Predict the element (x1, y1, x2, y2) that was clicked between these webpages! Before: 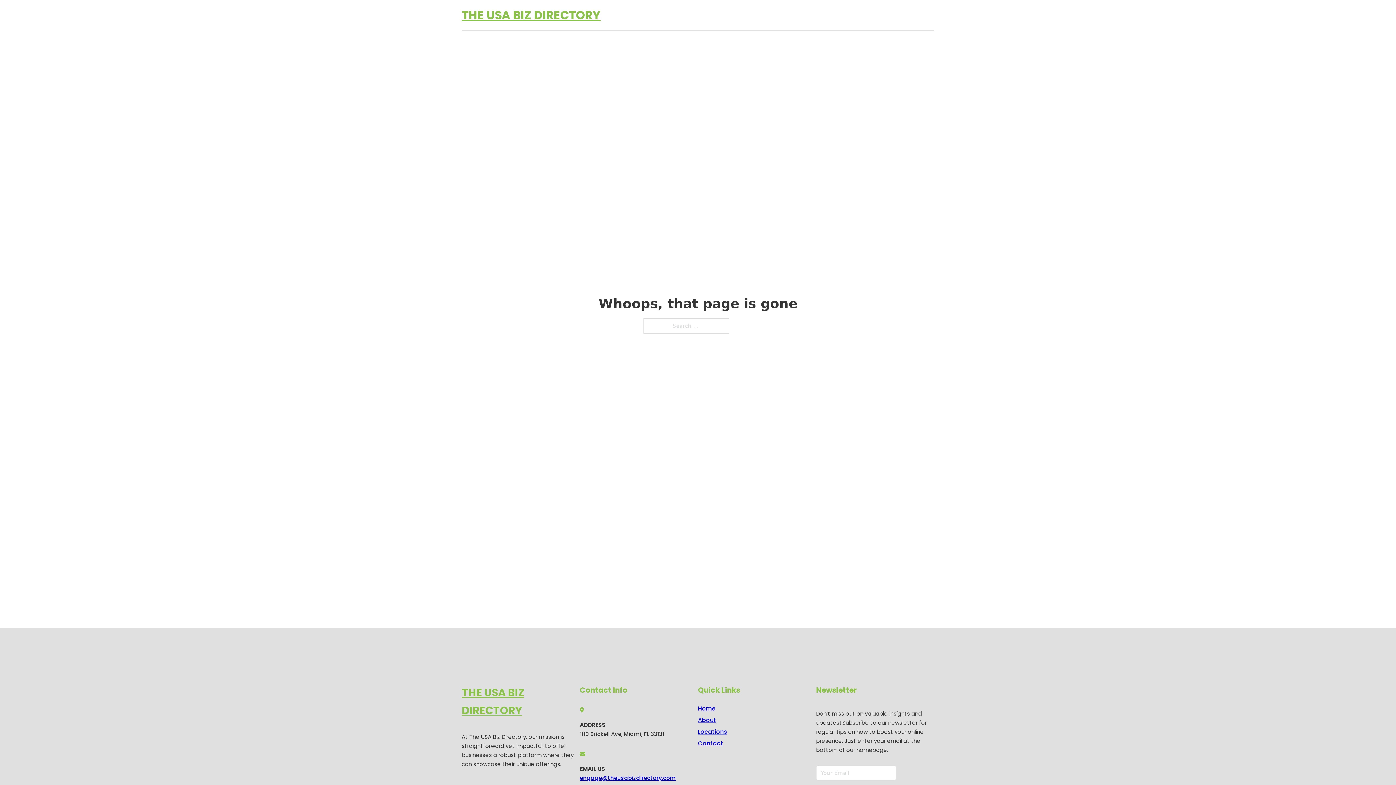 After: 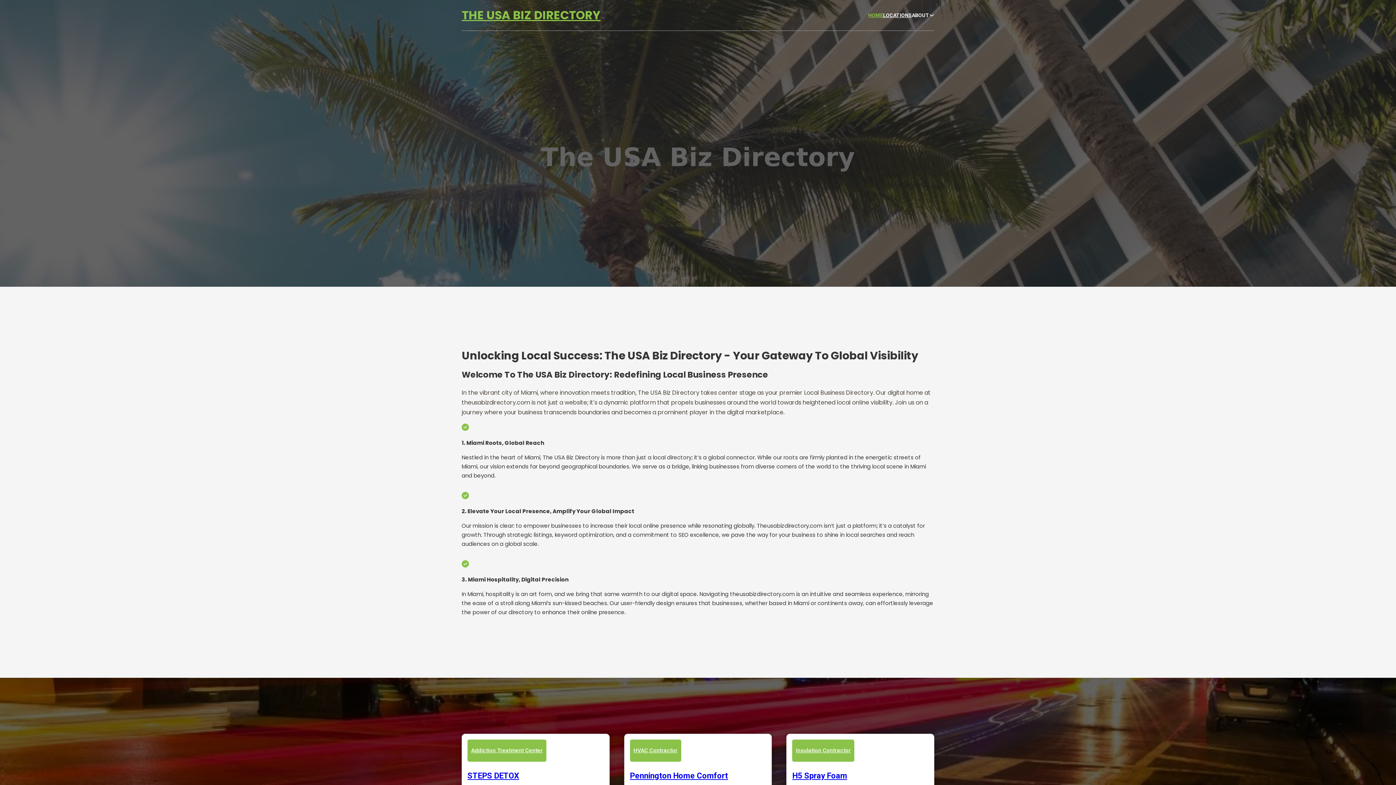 Action: bbox: (461, 5, 600, 25) label: THE USA BIZ DIRECTORY